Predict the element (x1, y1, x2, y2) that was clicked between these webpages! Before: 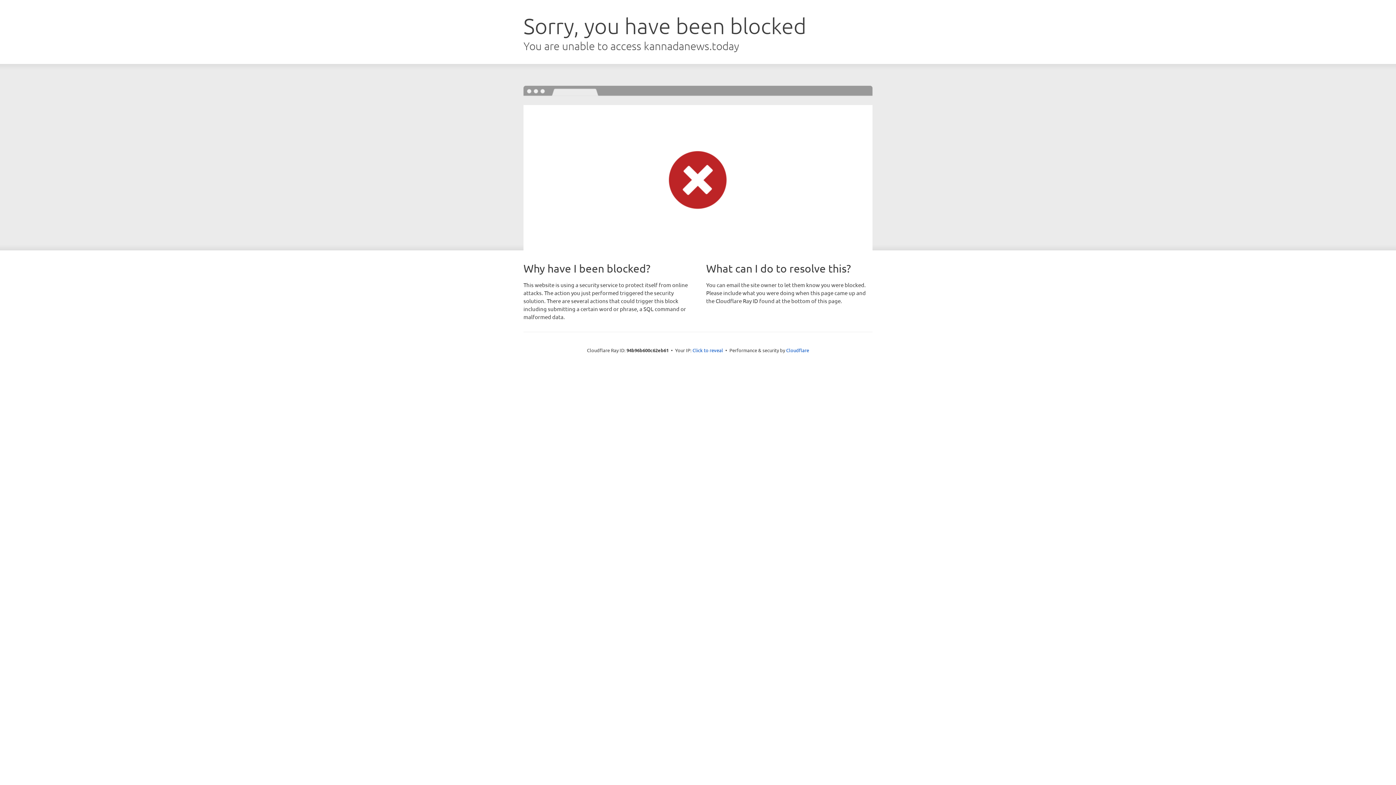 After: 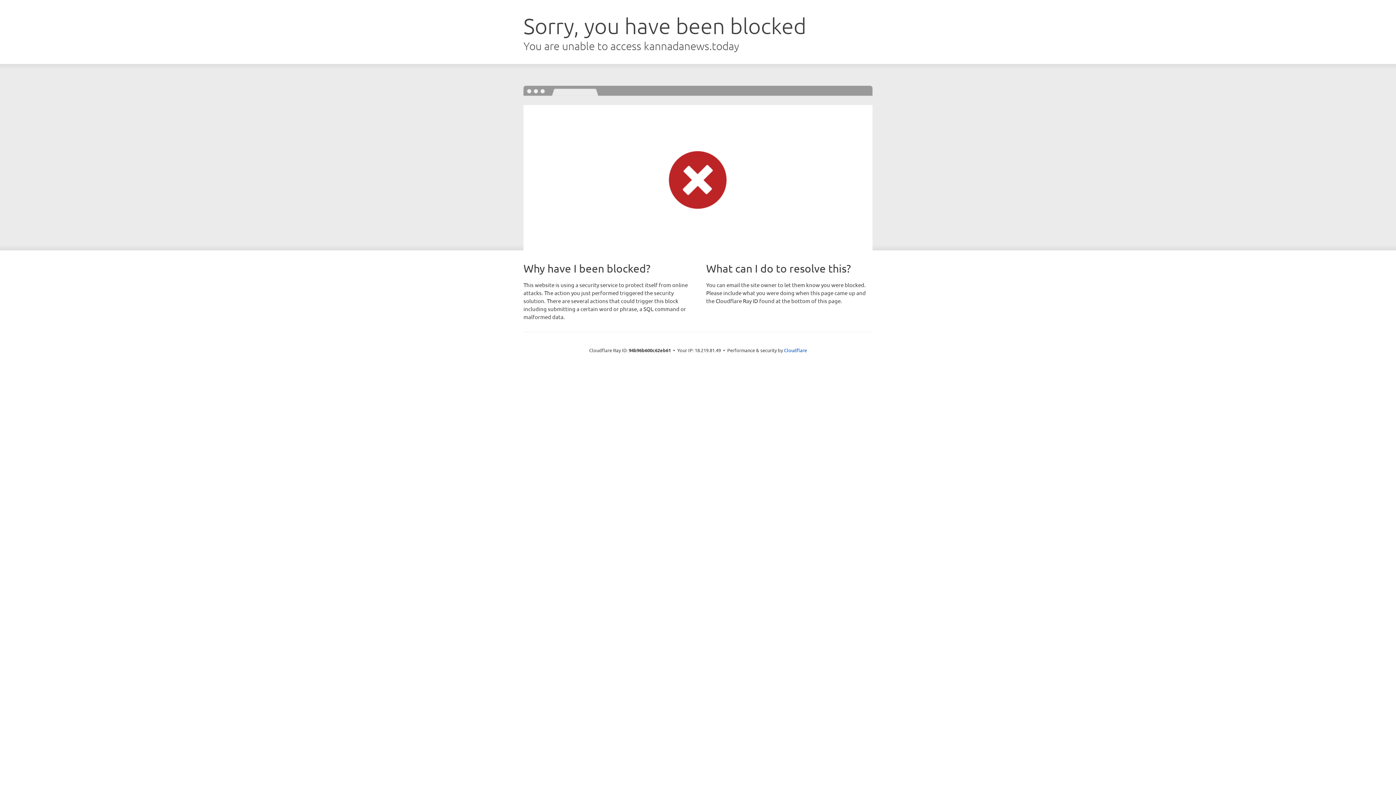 Action: label: Click to reveal bbox: (692, 346, 723, 353)